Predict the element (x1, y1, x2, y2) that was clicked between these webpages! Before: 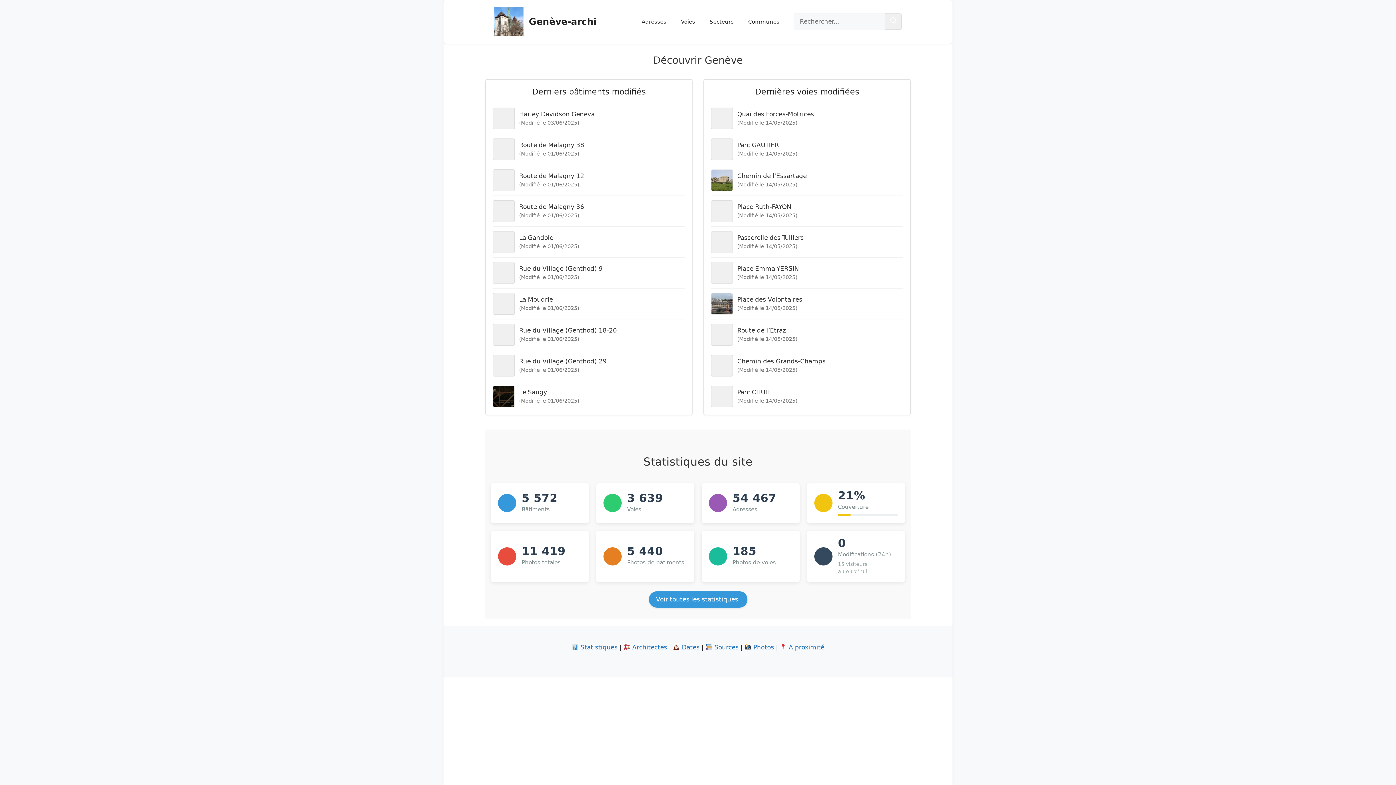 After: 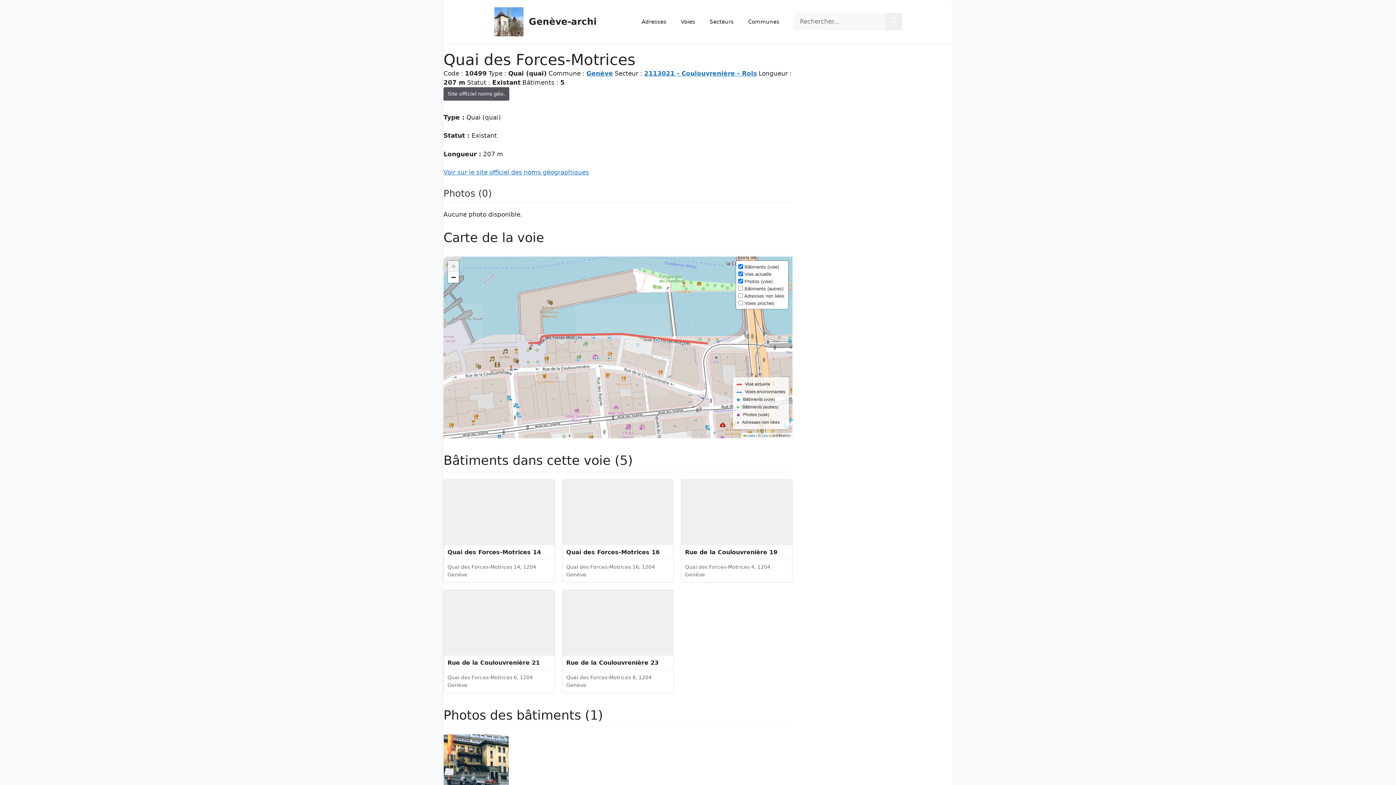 Action: label: Quai des Forces-Motrices
(Modifié le 14/05/2025) bbox: (711, 107, 903, 129)